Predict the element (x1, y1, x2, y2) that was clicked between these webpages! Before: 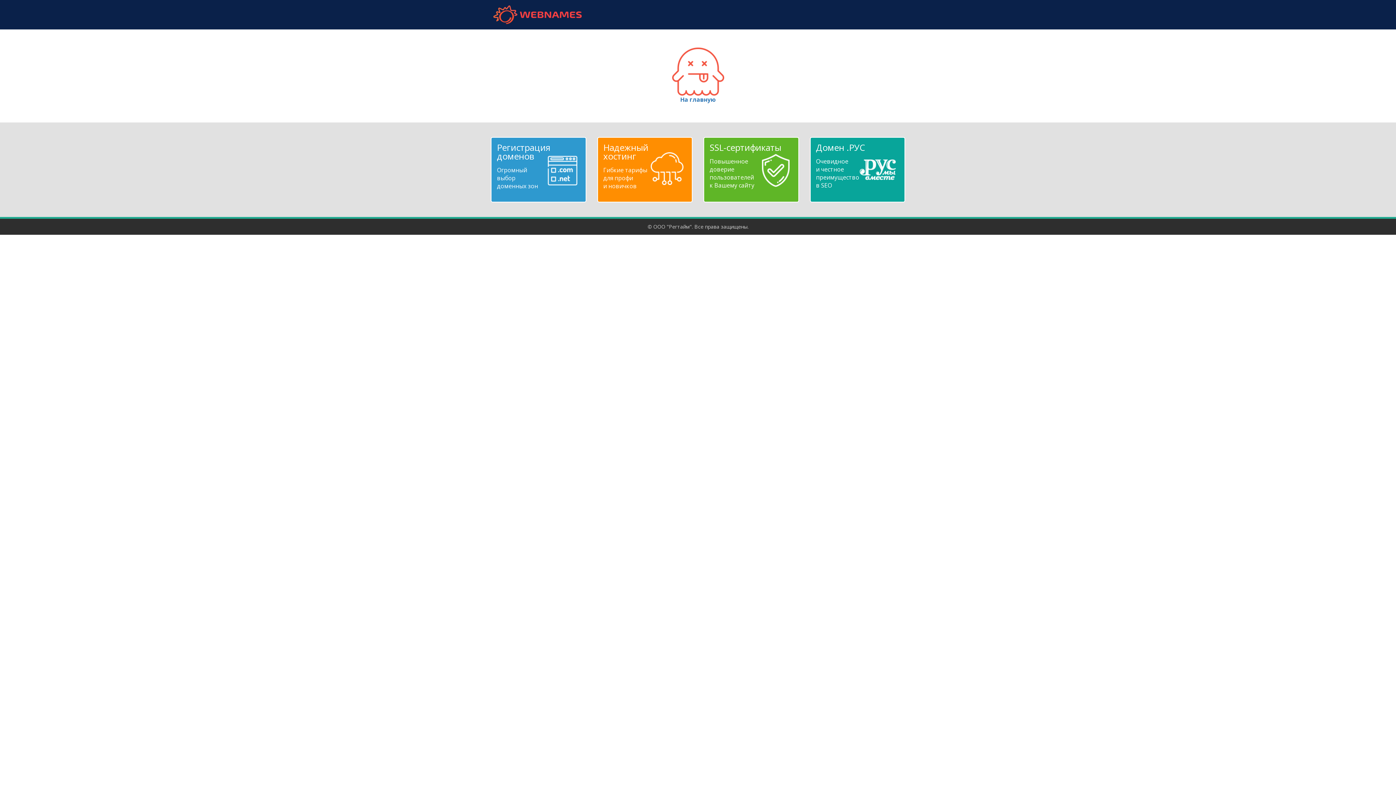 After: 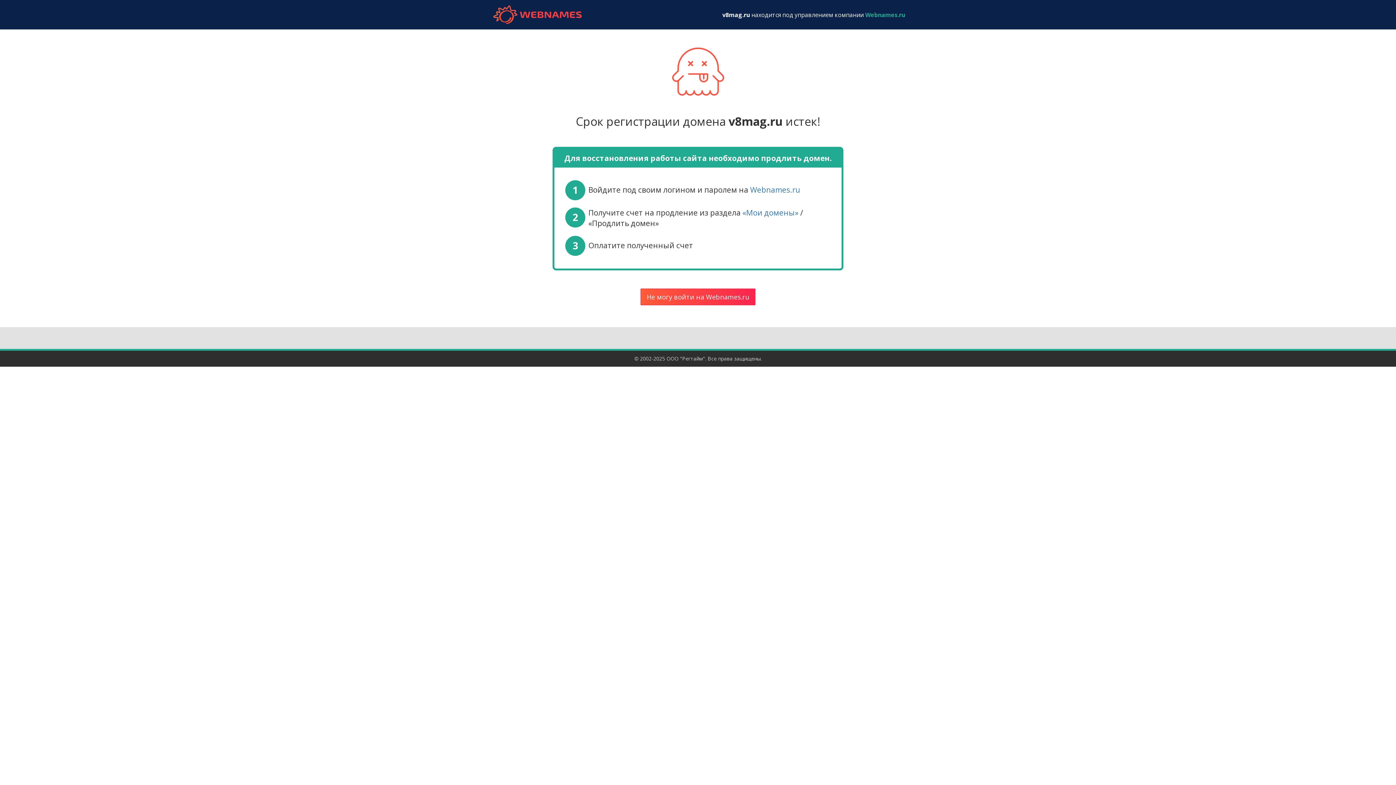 Action: label: 
На главную bbox: (672, 67, 724, 103)